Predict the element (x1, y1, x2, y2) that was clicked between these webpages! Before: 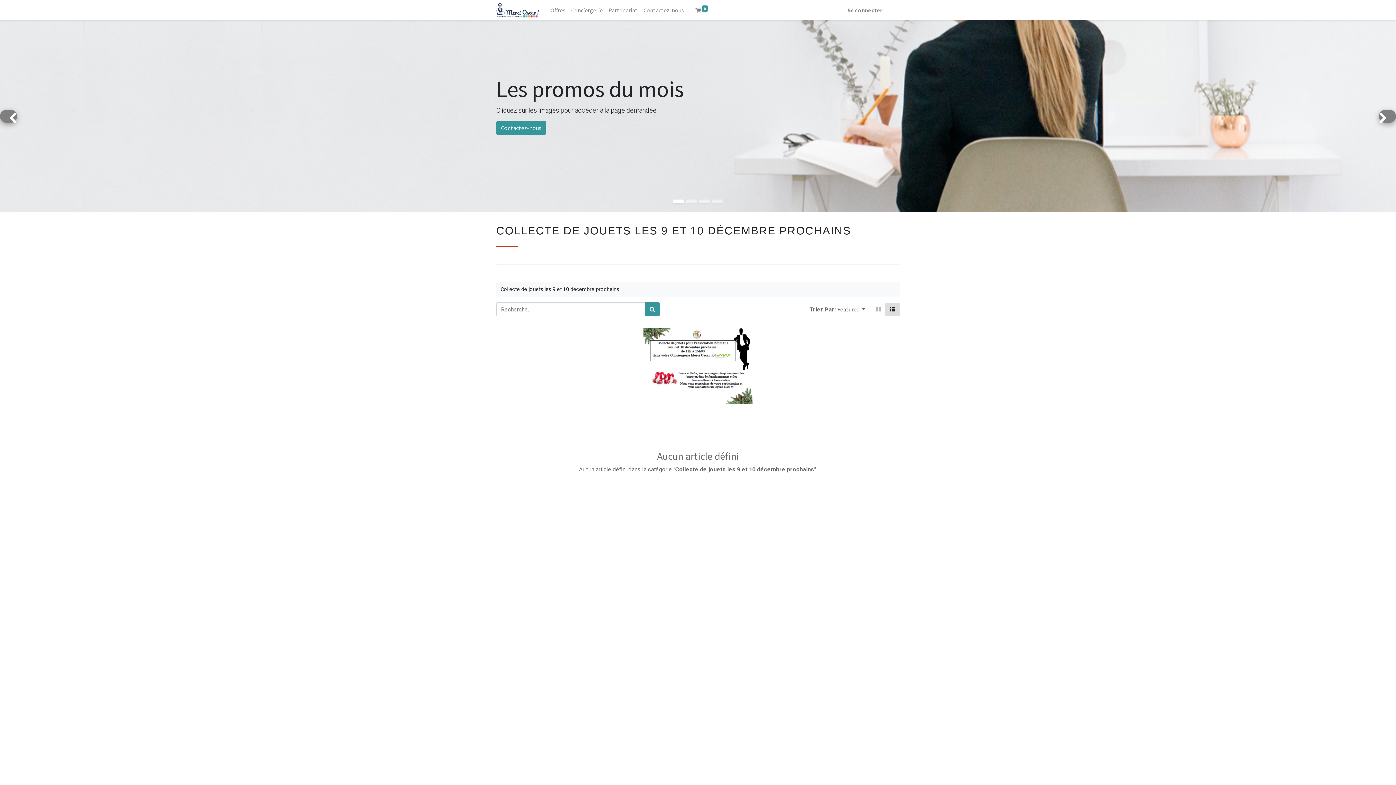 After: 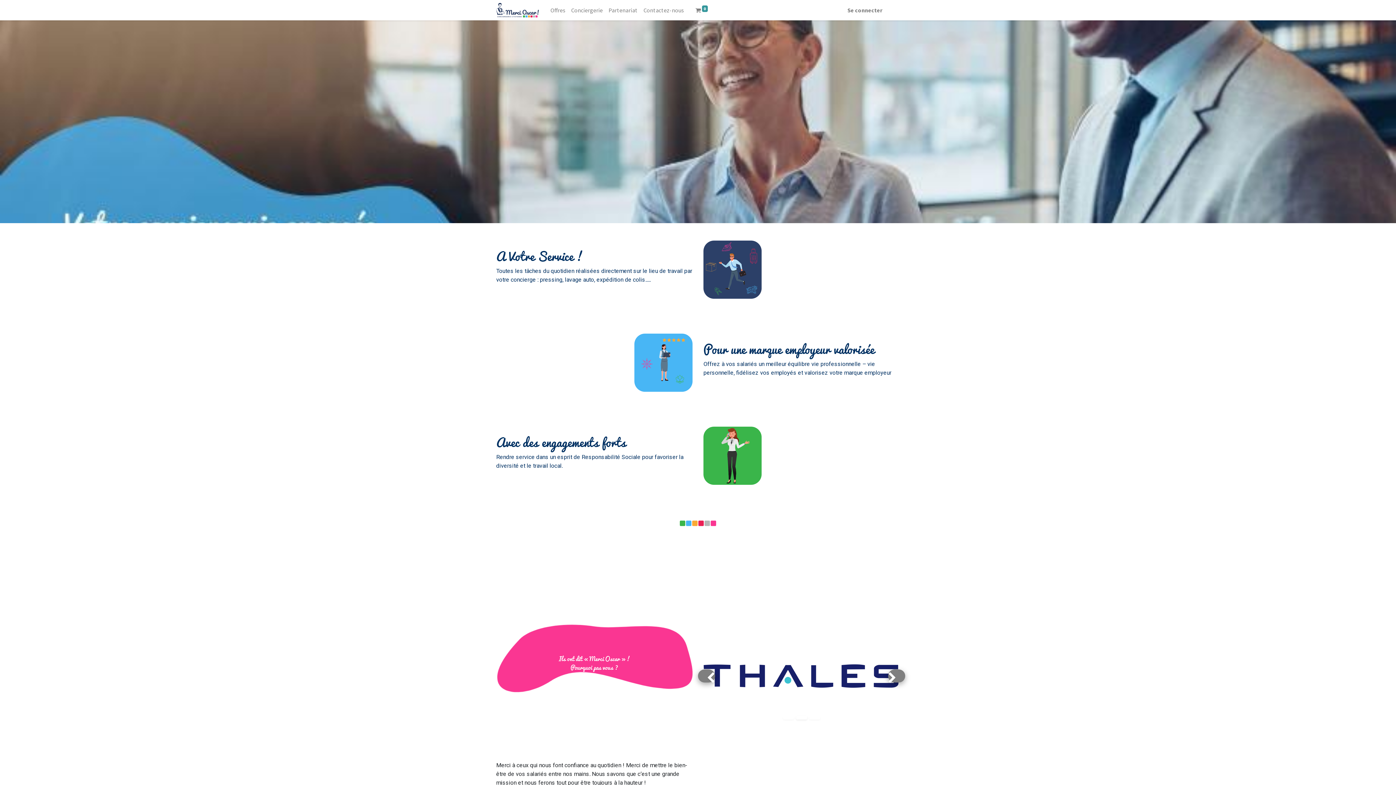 Action: bbox: (496, 2, 538, 17)